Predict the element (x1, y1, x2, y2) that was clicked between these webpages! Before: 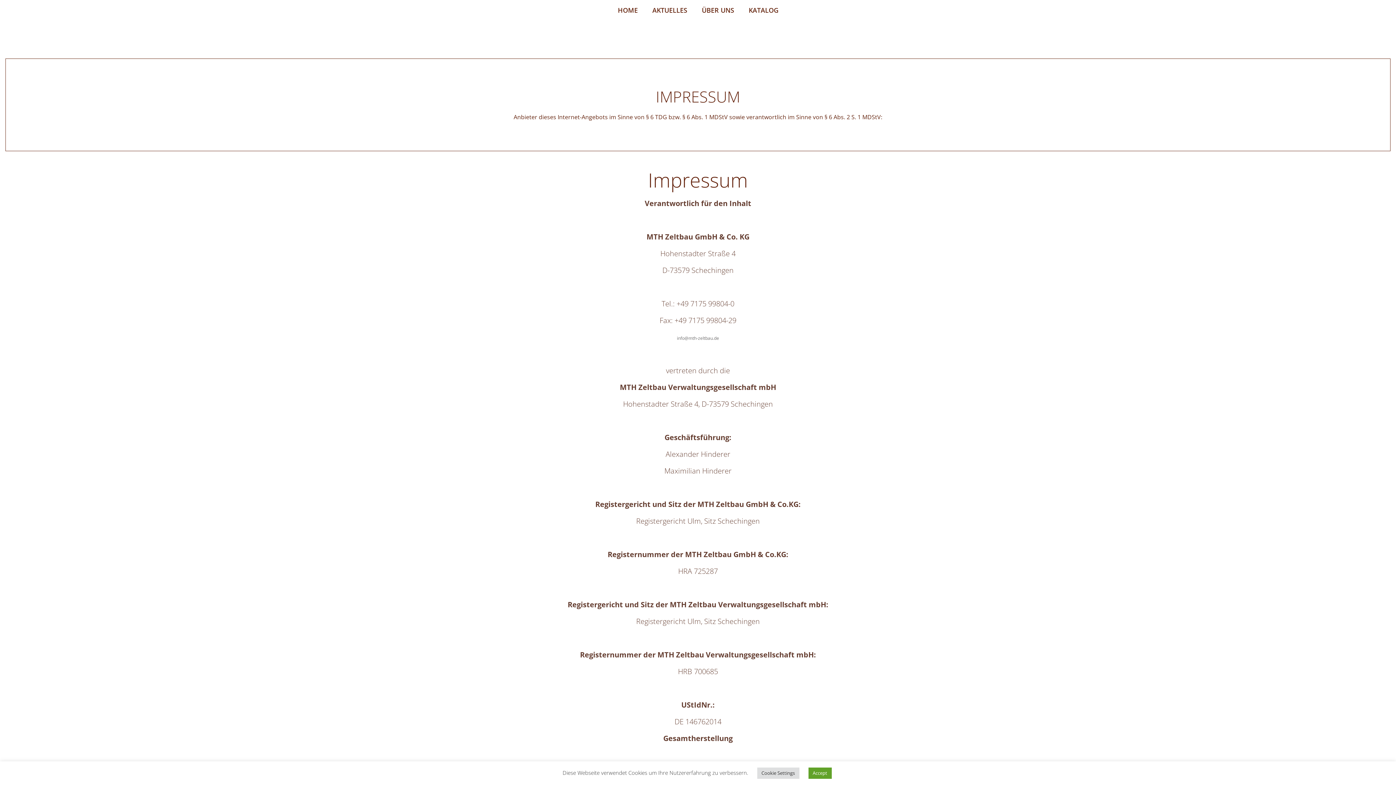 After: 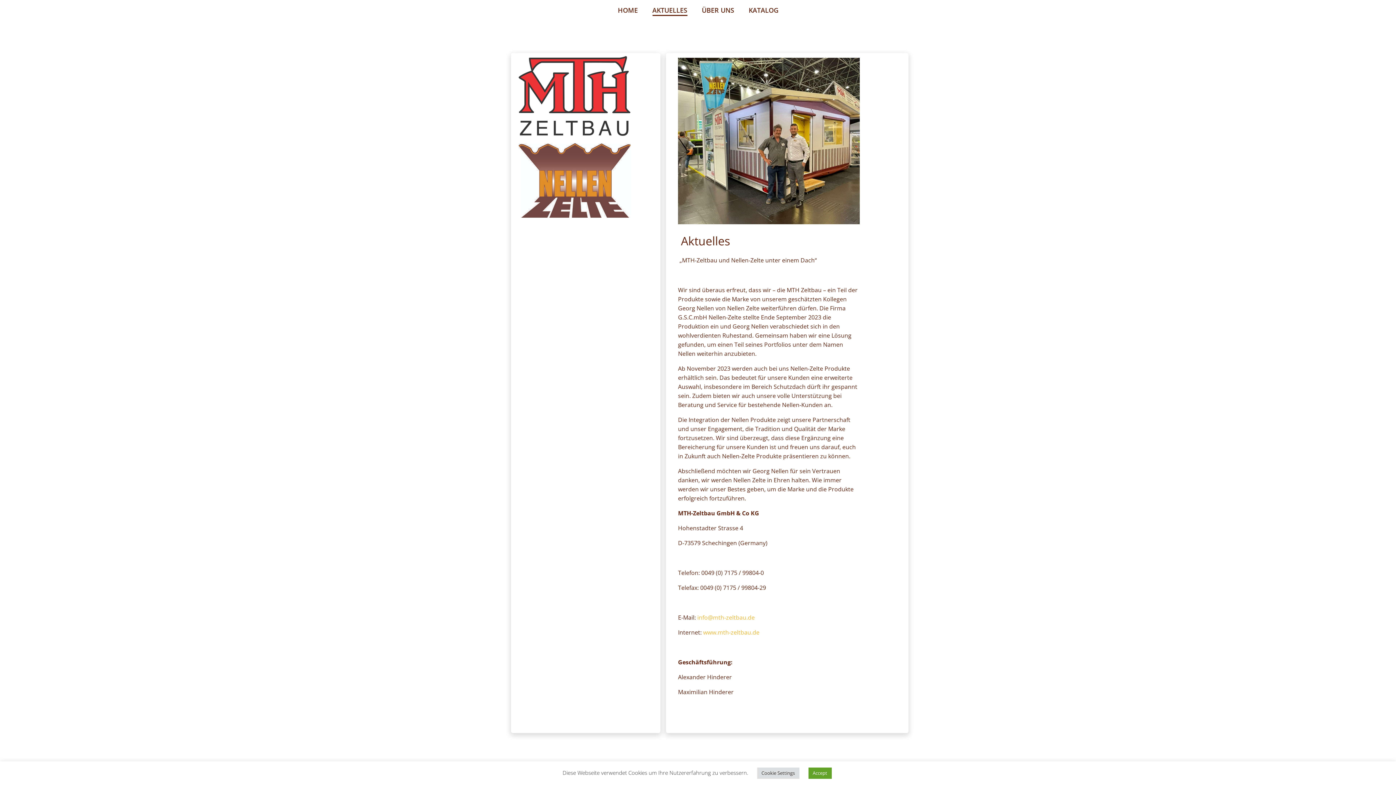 Action: label: HOME bbox: (618, 5, 638, 15)